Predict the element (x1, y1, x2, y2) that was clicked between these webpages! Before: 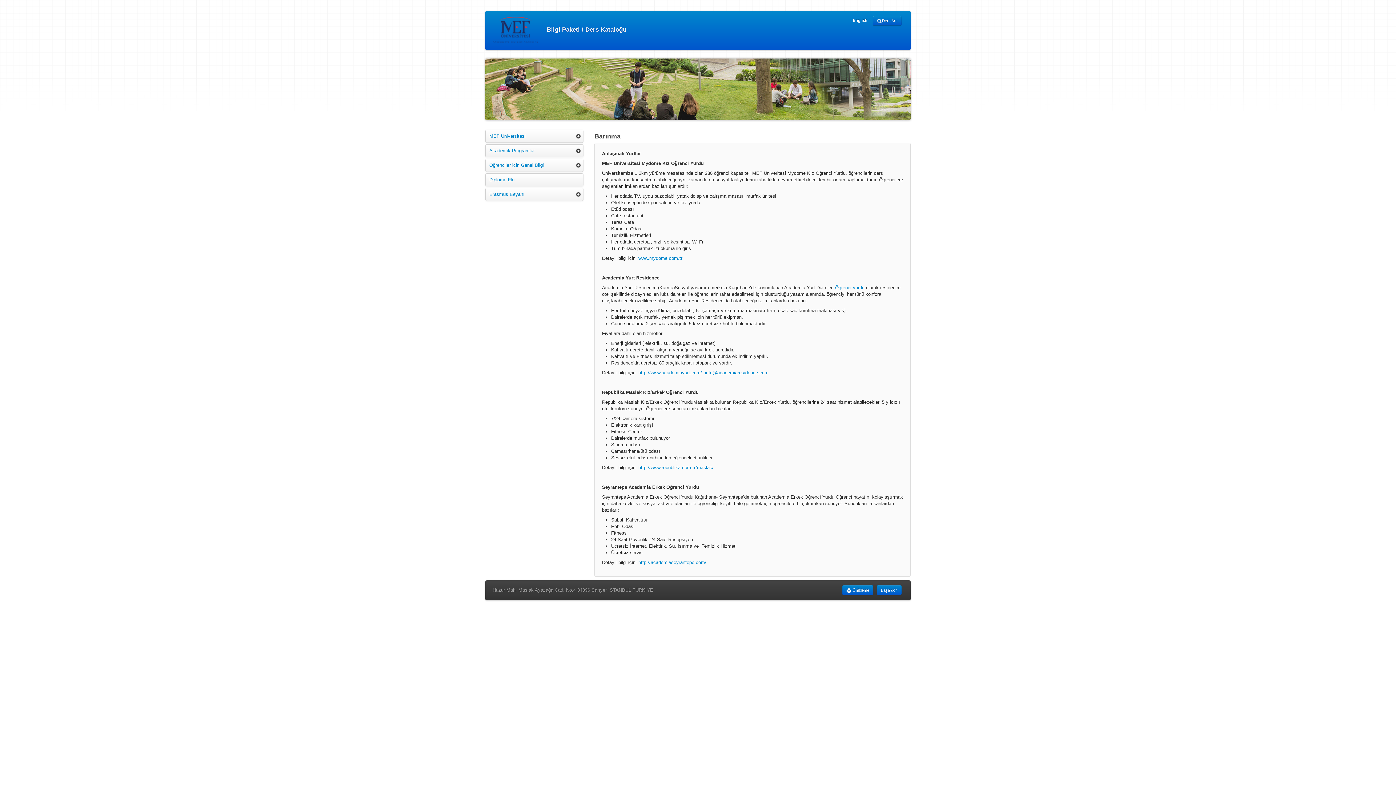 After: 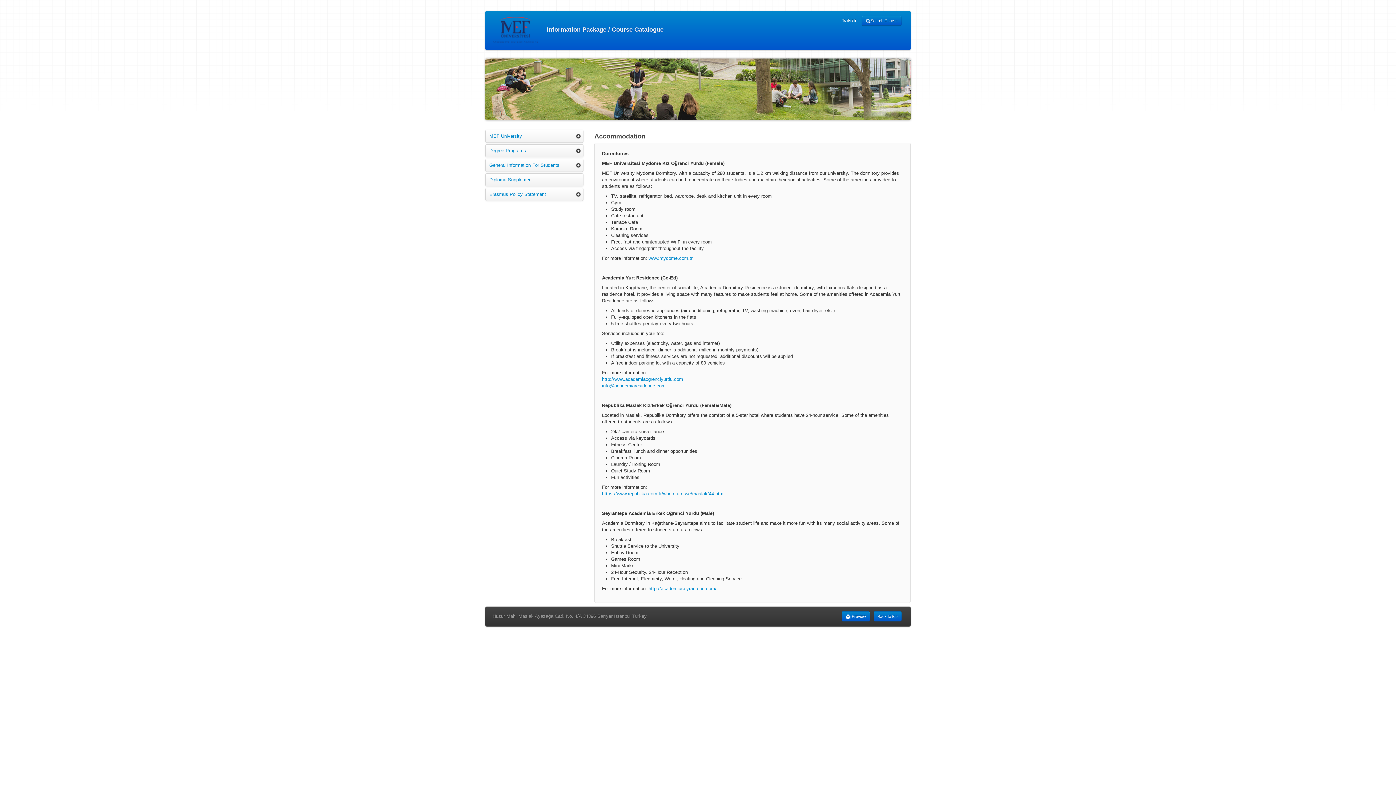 Action: label: English bbox: (849, 10, 871, 30)